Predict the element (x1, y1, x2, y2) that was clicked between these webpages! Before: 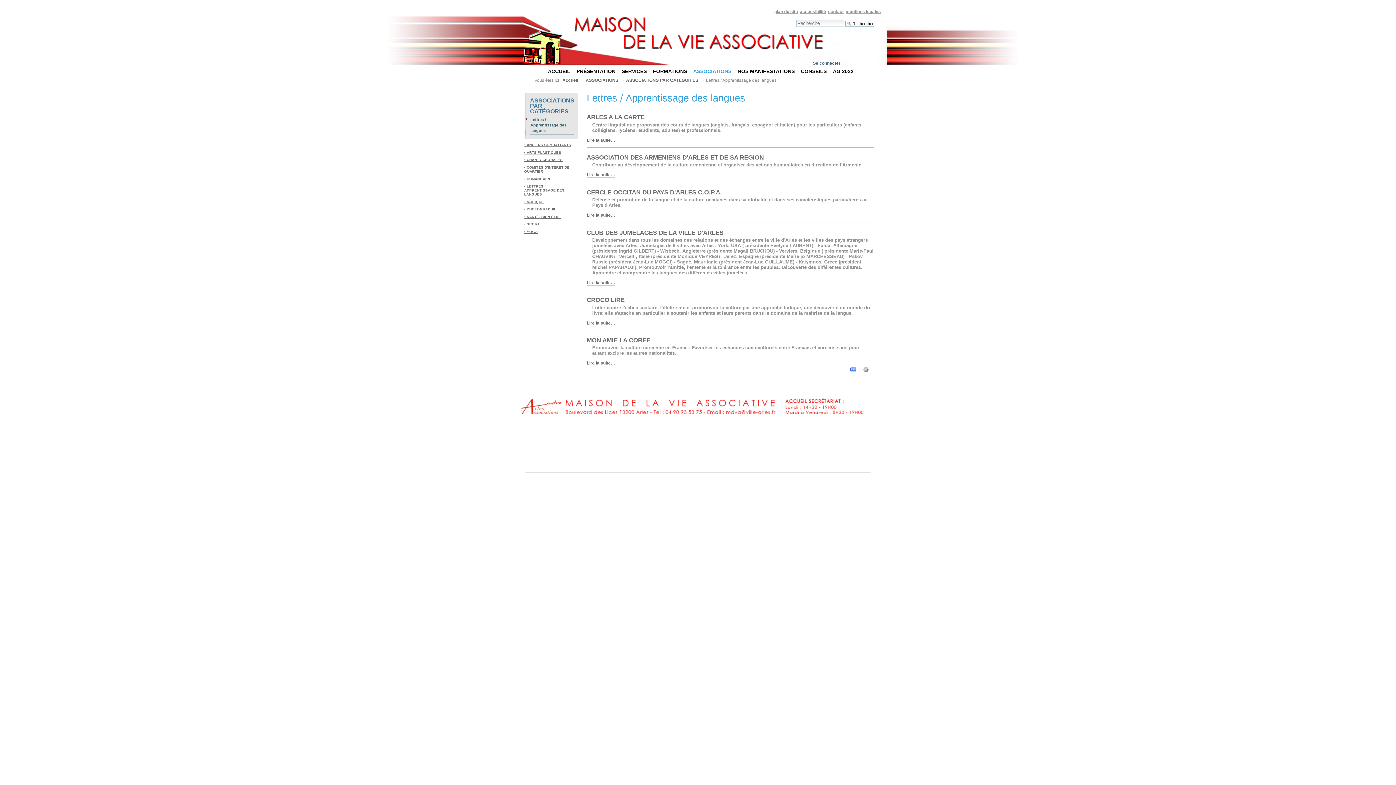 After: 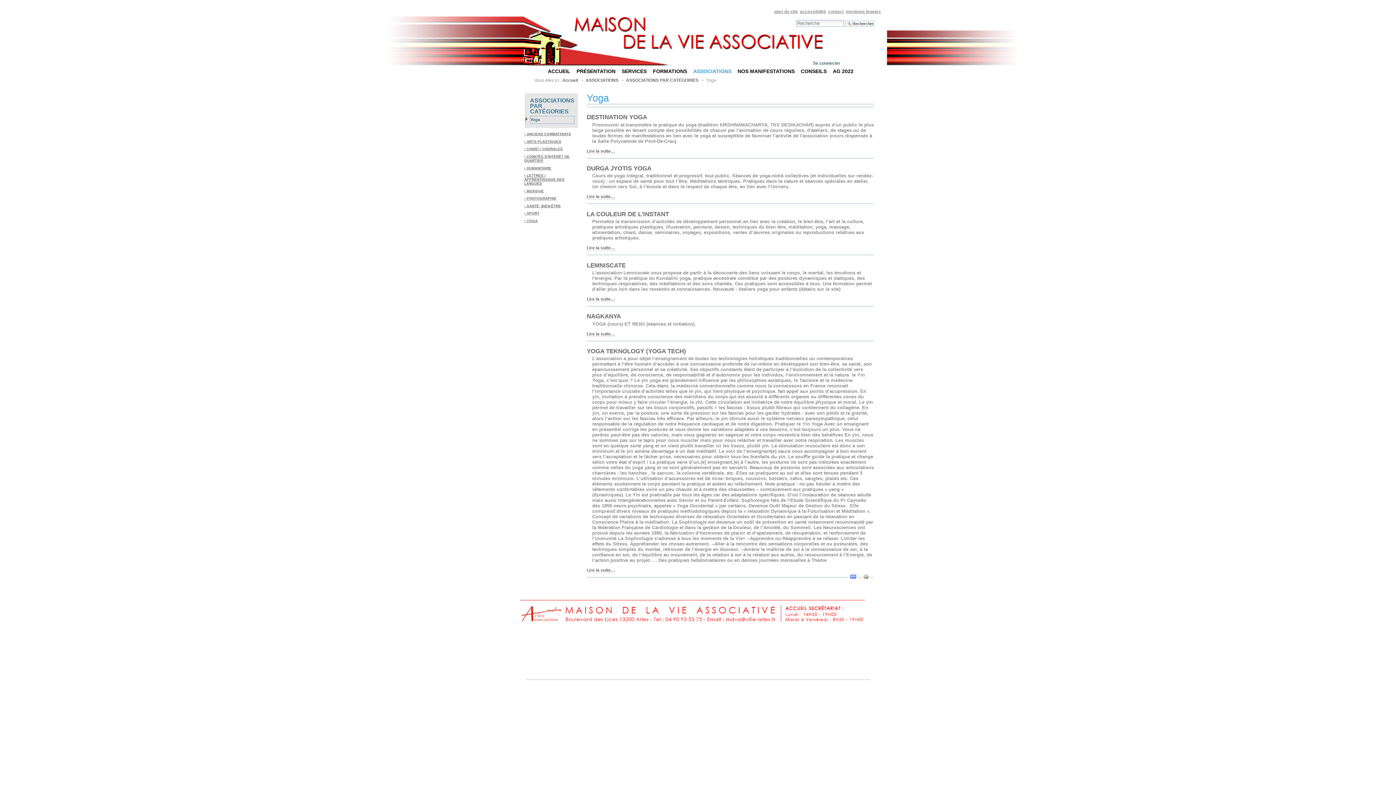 Action: label: YOGA
 bbox: (526, 229, 537, 233)